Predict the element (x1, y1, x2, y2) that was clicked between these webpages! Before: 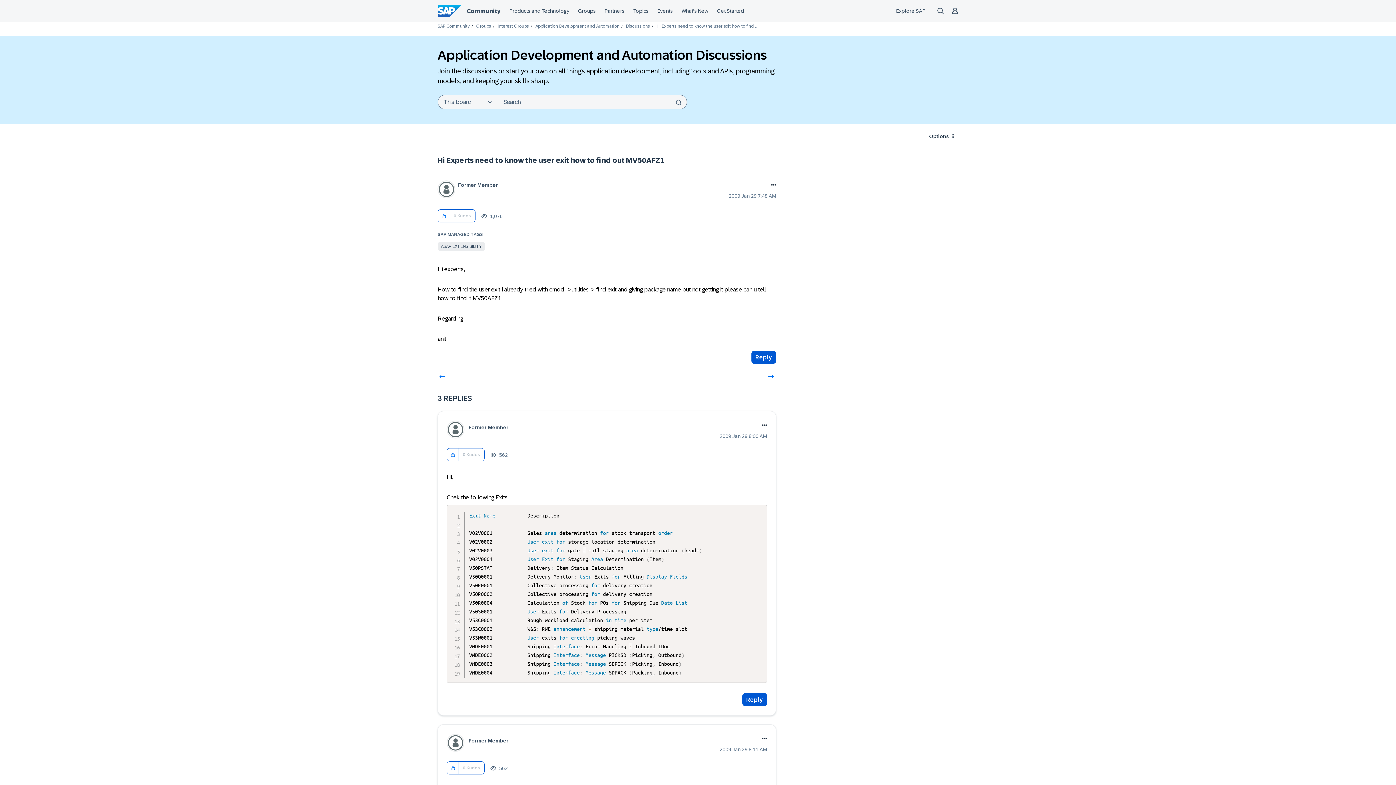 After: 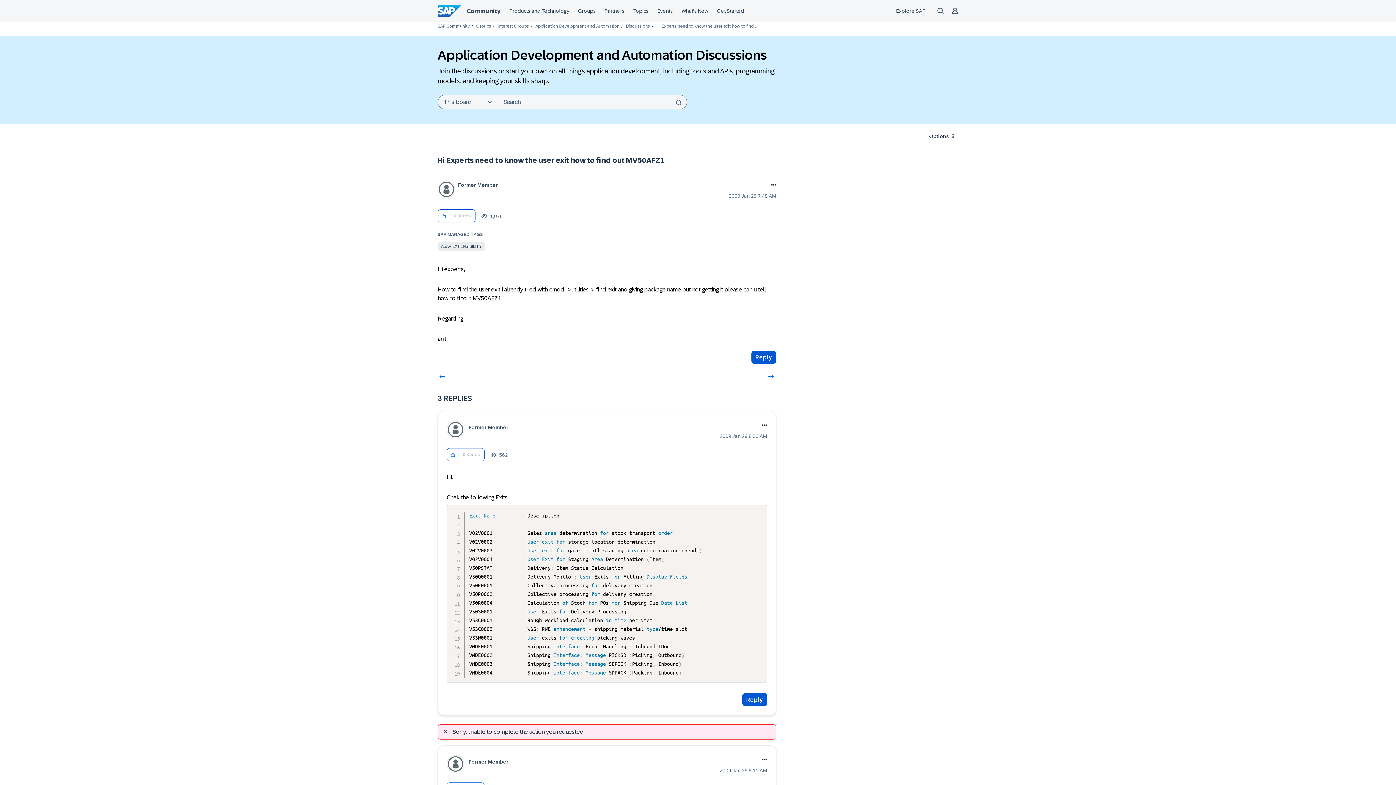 Action: bbox: (447, 762, 458, 774) label: Click here to give kudos to this post.